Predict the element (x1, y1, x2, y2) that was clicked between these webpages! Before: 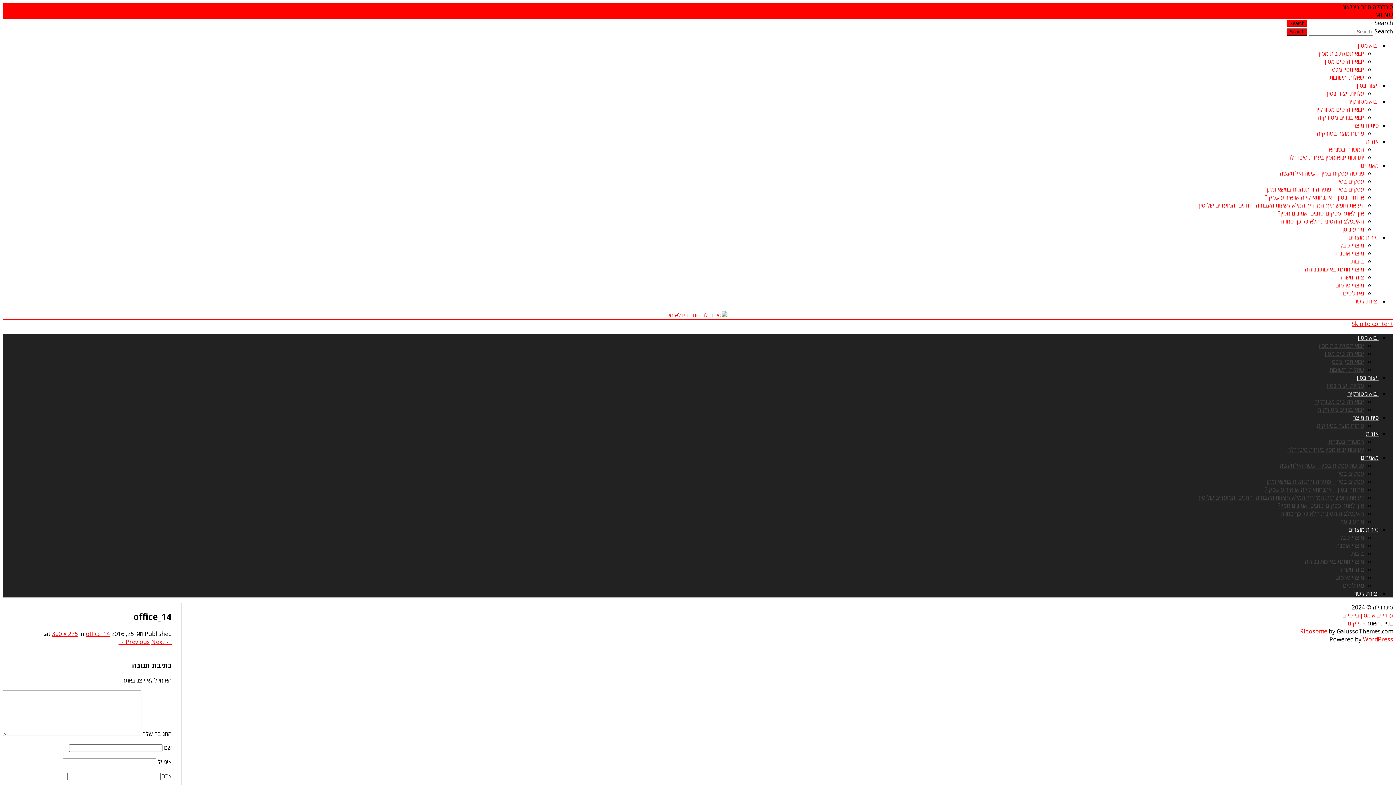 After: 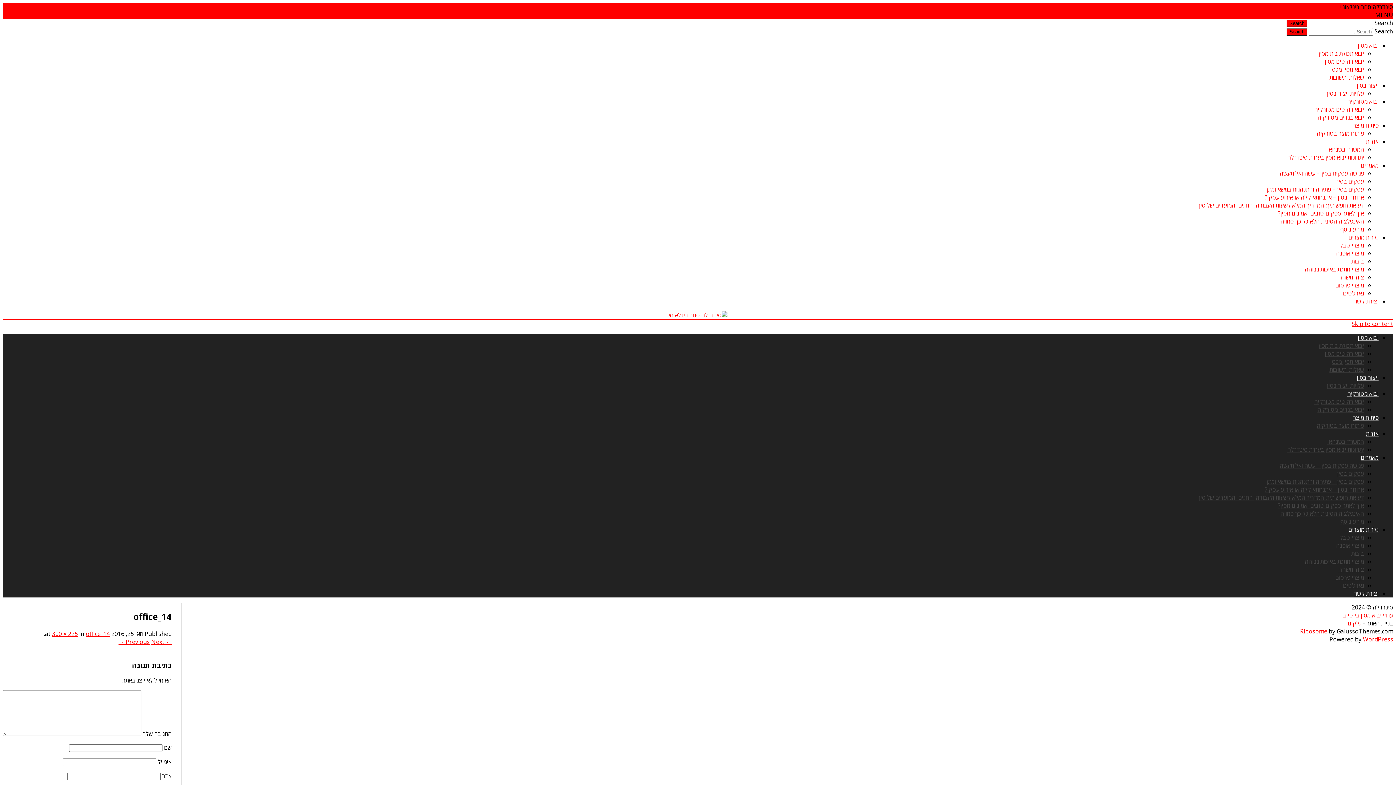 Action: bbox: (1361, 161, 1378, 169) label: מאמרים